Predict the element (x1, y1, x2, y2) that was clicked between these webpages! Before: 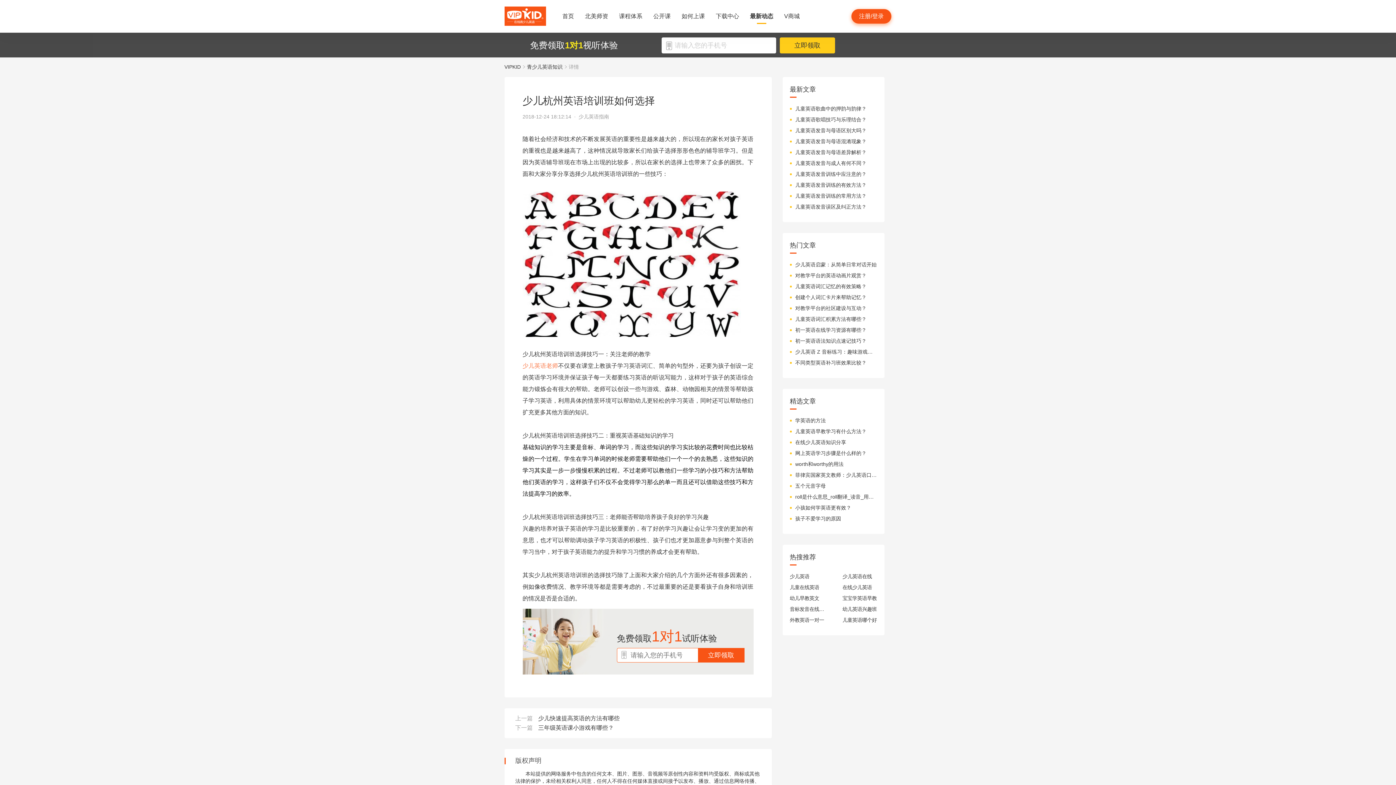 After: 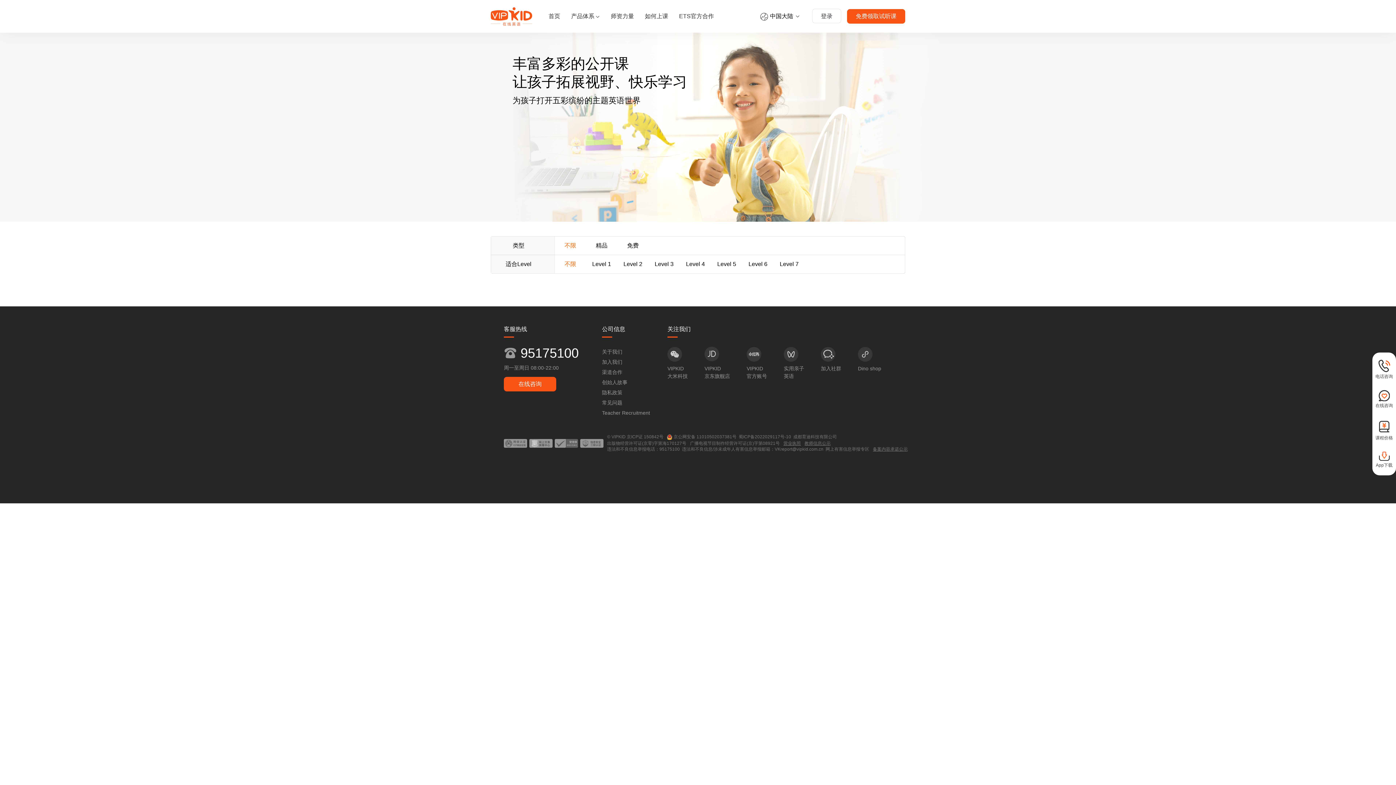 Action: label: 公开课 bbox: (653, 0, 670, 32)